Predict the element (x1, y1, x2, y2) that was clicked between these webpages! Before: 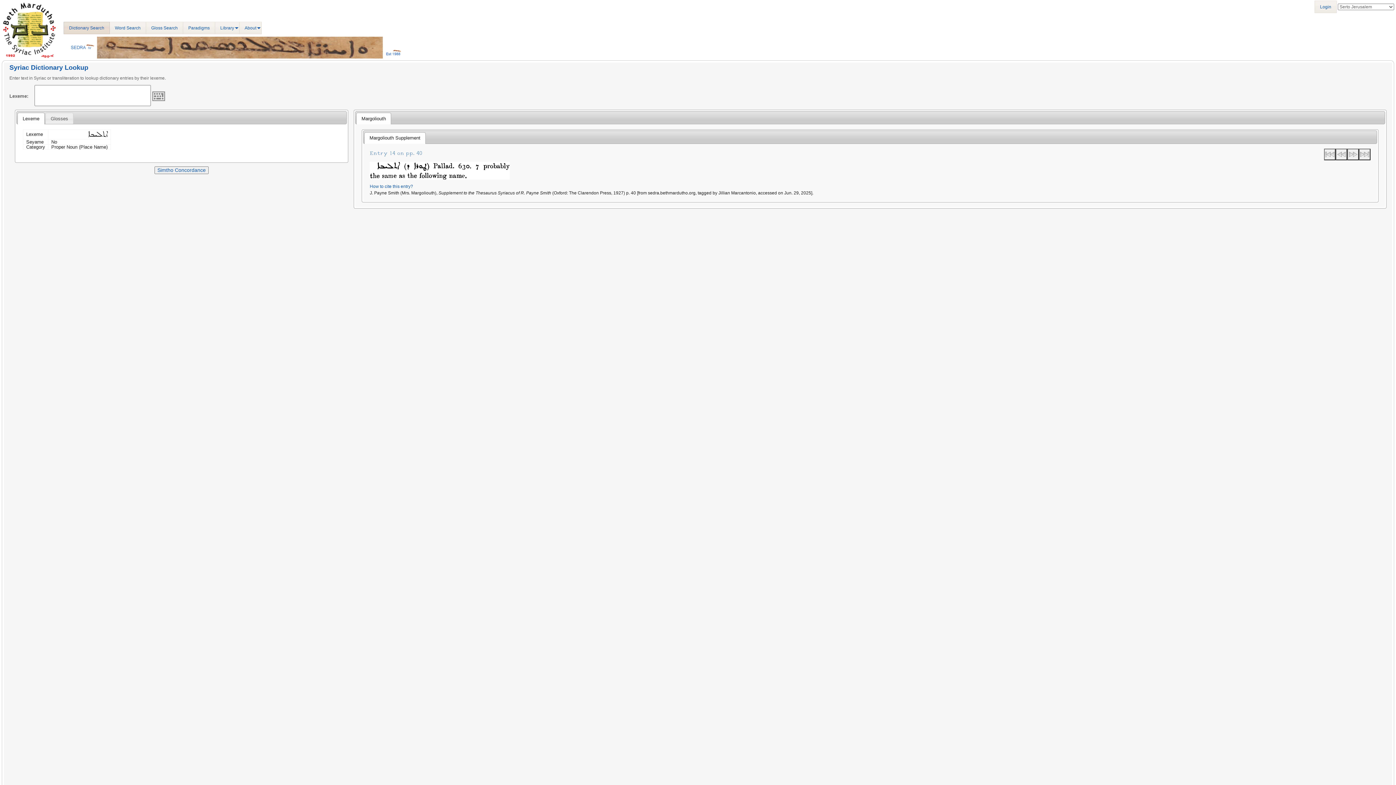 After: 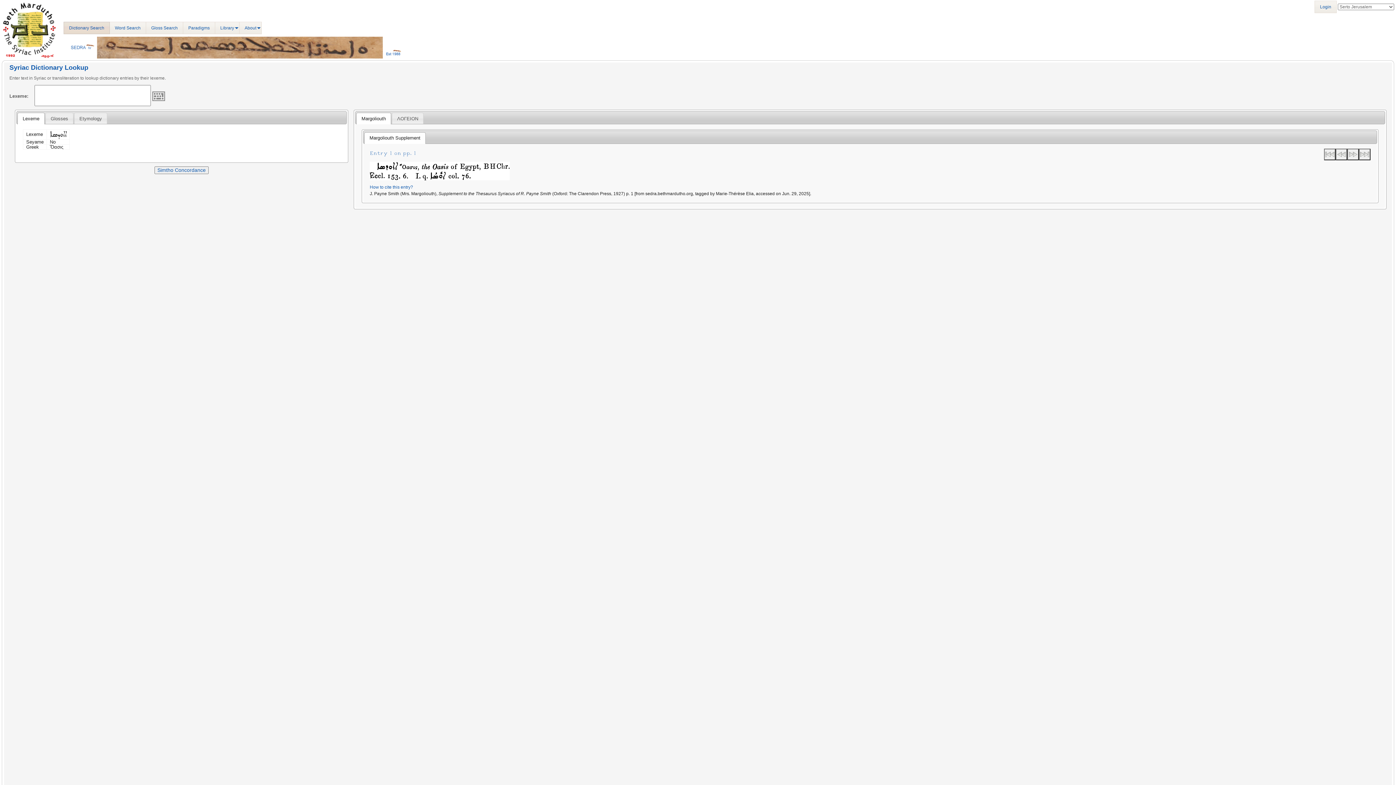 Action: bbox: (1324, 148, 1335, 160)